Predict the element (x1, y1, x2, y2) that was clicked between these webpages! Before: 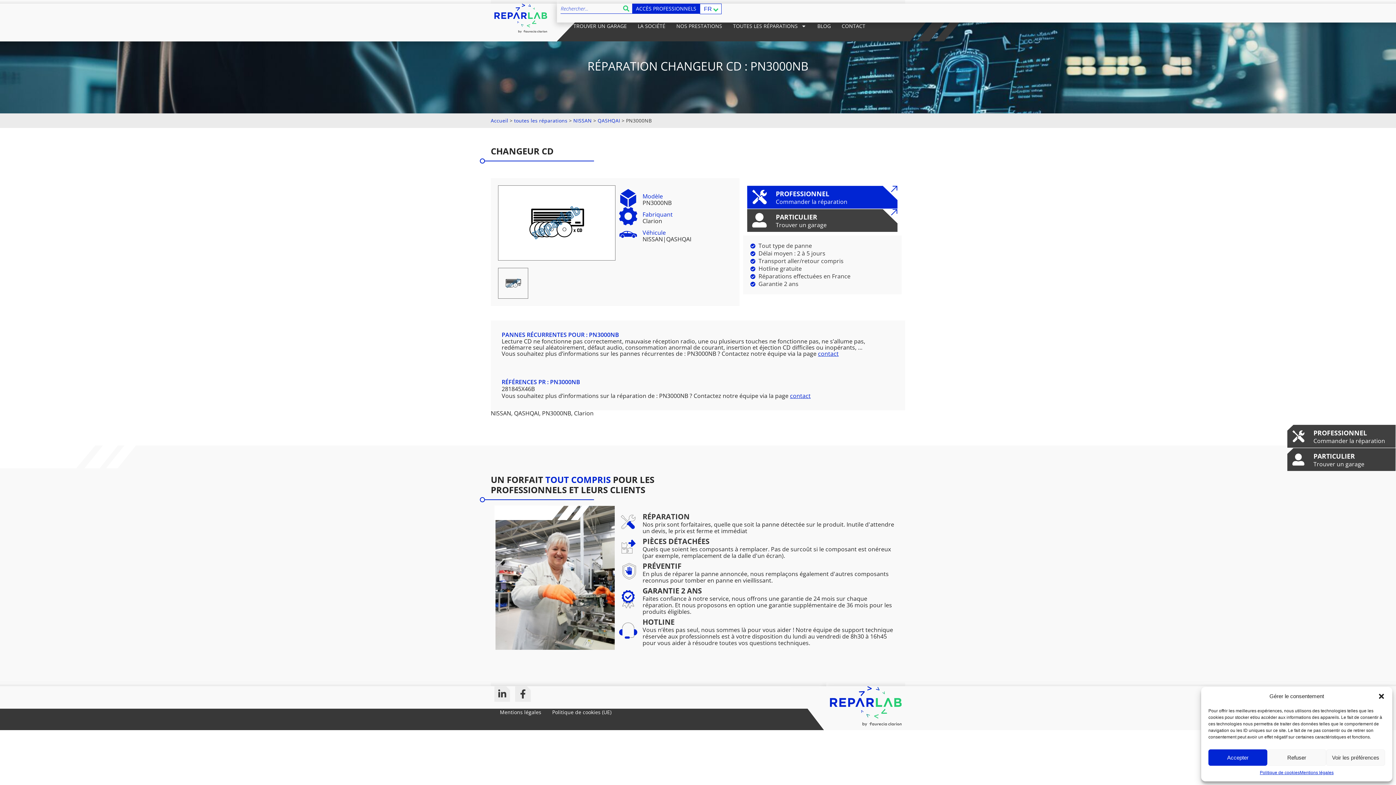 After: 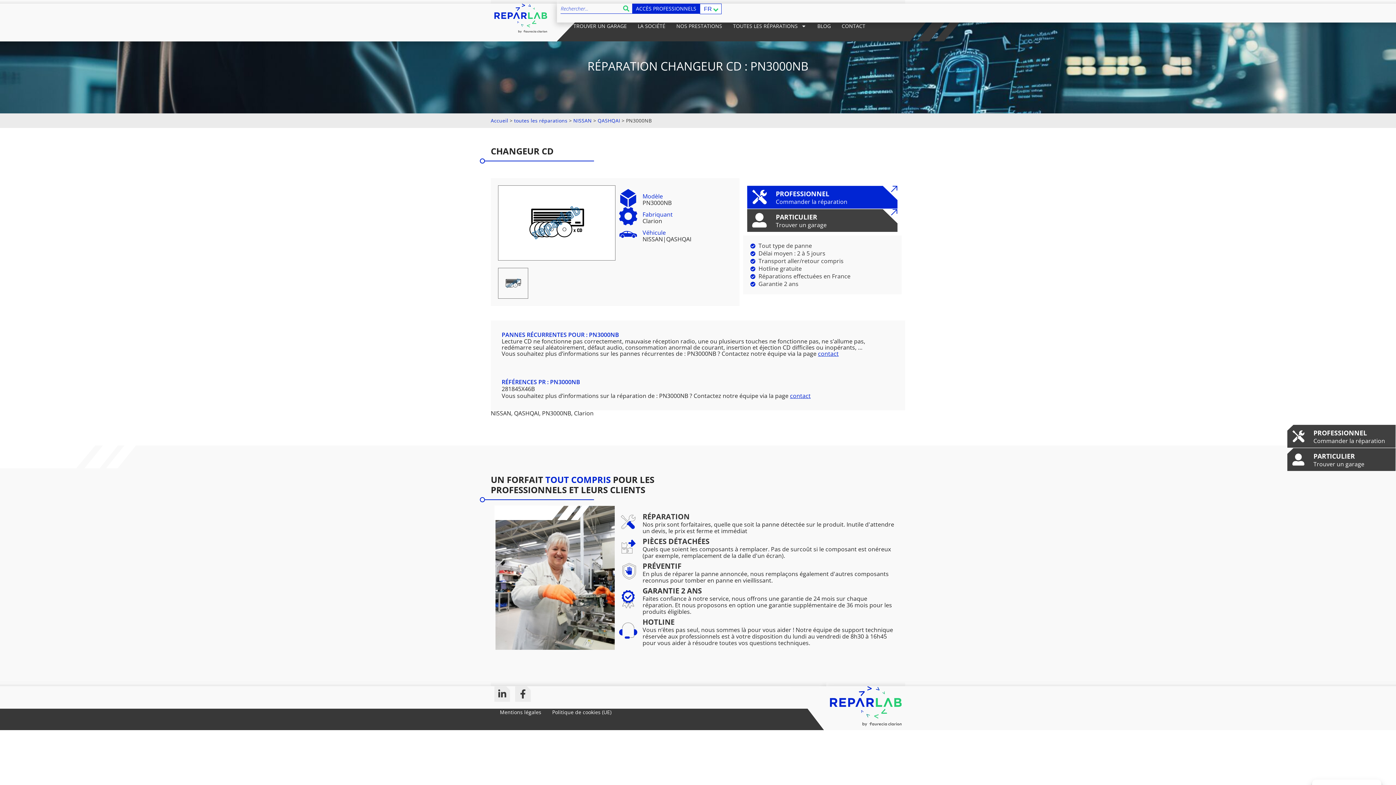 Action: label: Accepter bbox: (1208, 749, 1267, 766)